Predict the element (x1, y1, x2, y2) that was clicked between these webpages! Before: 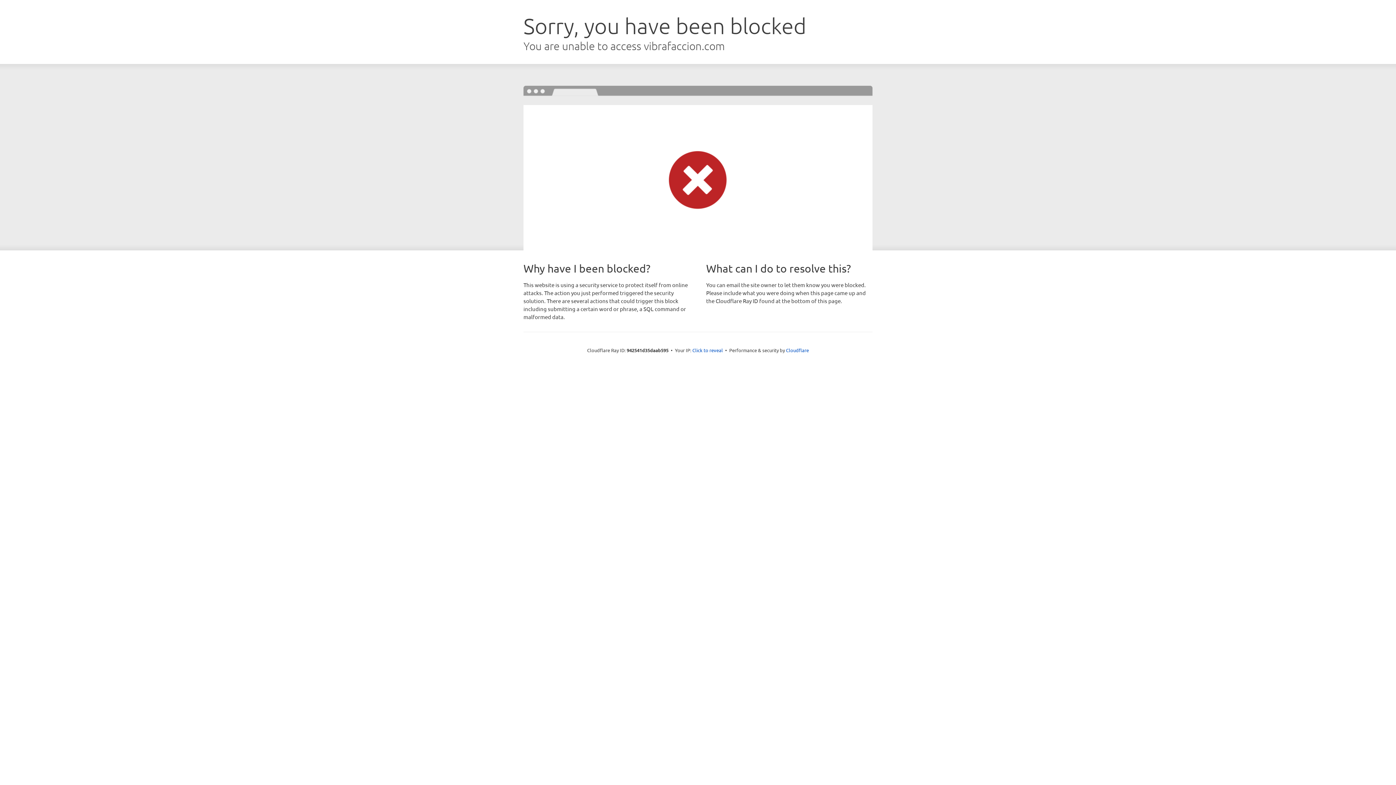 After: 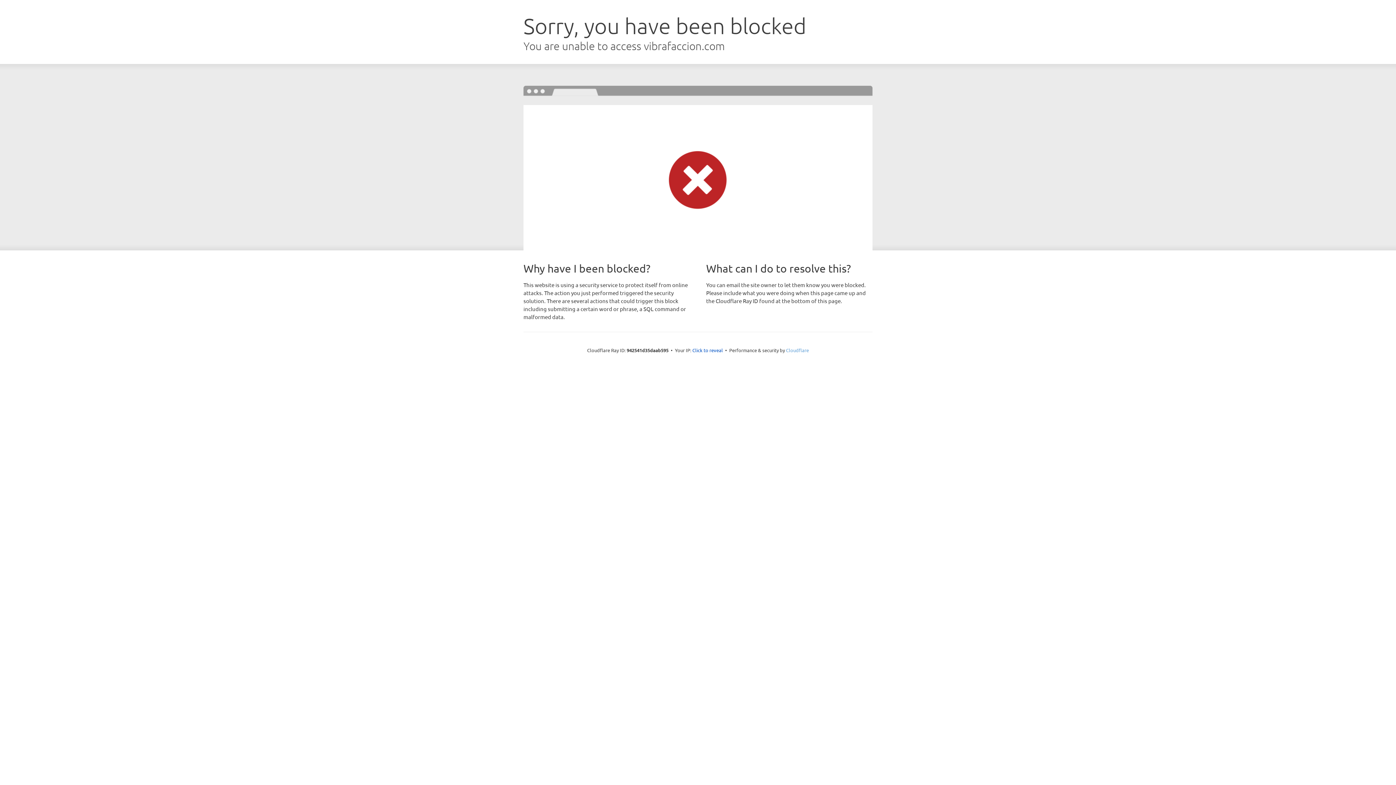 Action: label: Cloudflare bbox: (786, 347, 809, 353)